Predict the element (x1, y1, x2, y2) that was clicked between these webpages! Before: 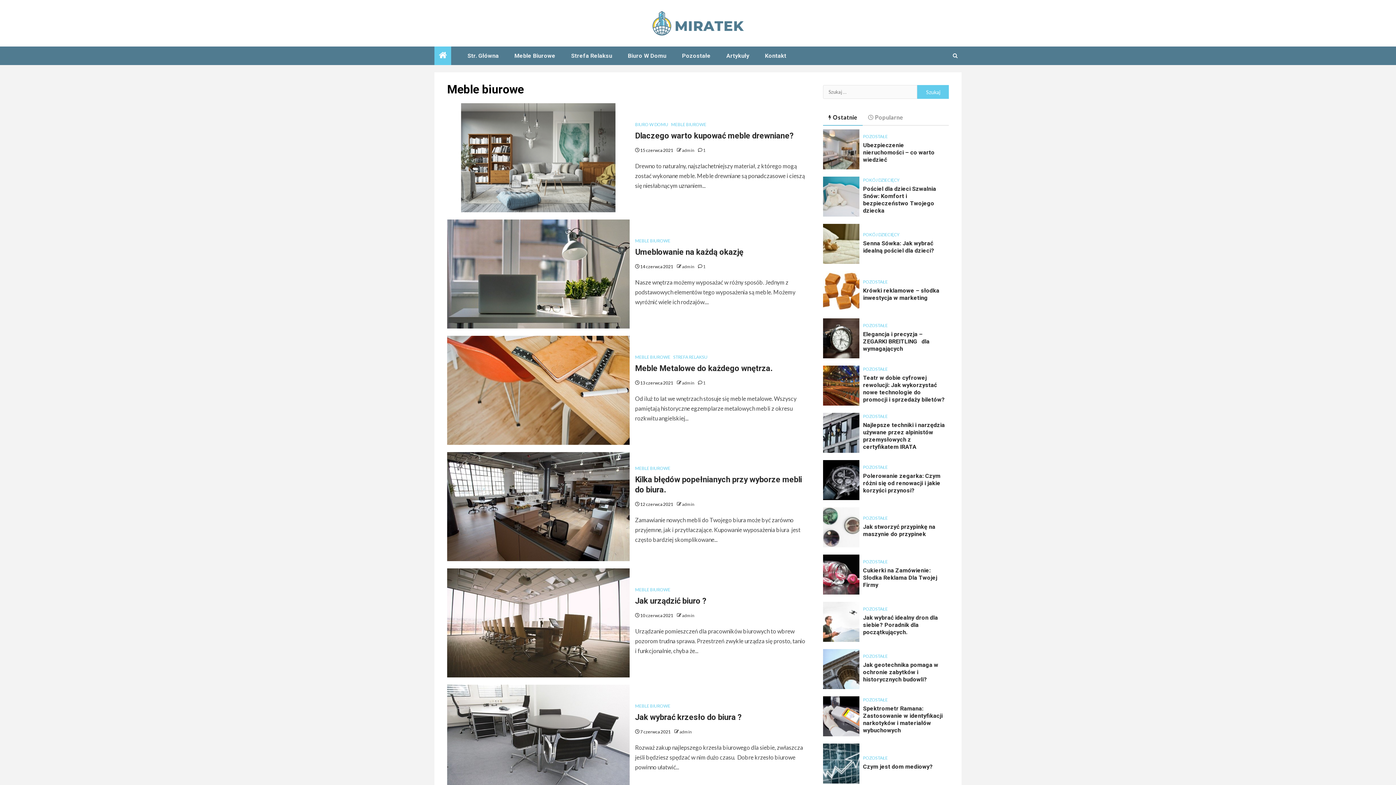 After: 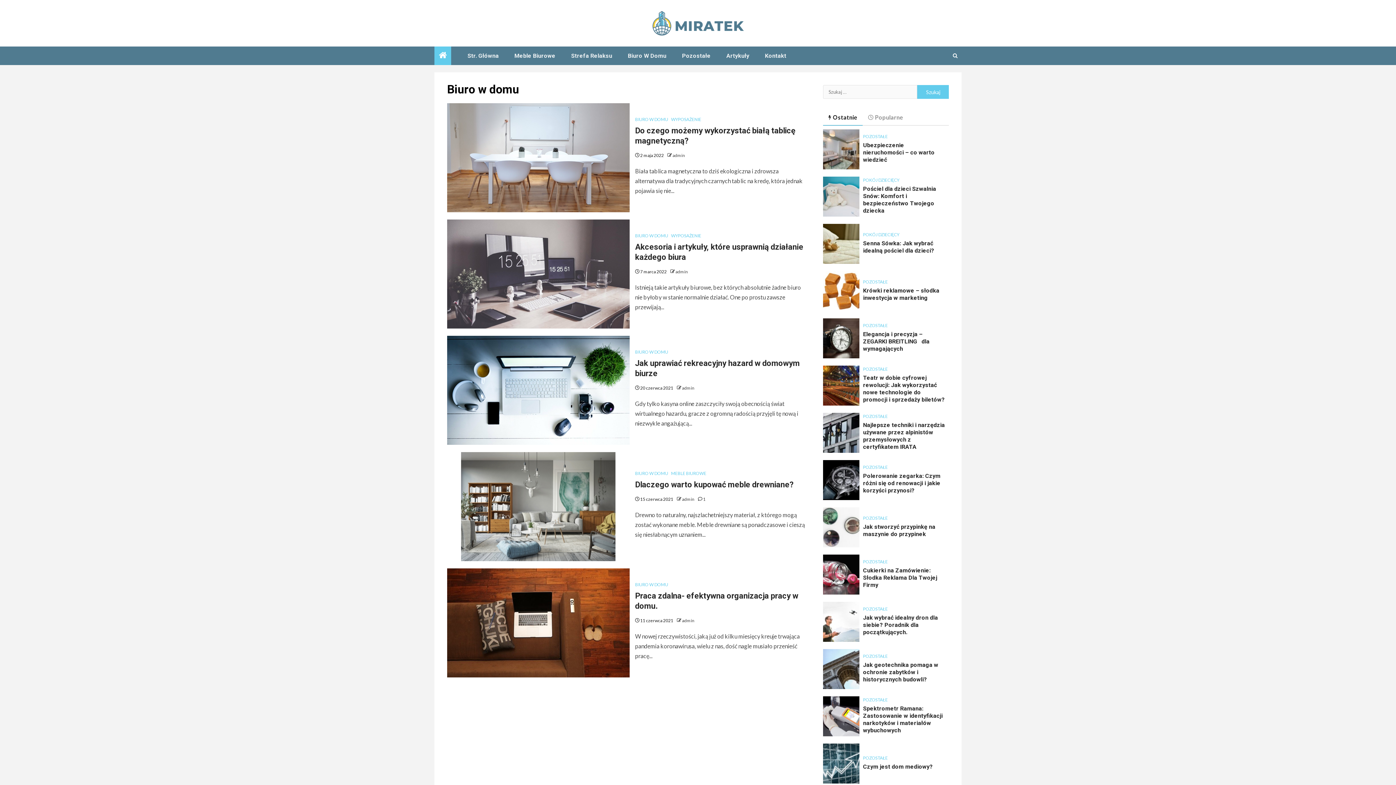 Action: label: Biuro W Domu bbox: (628, 52, 666, 59)